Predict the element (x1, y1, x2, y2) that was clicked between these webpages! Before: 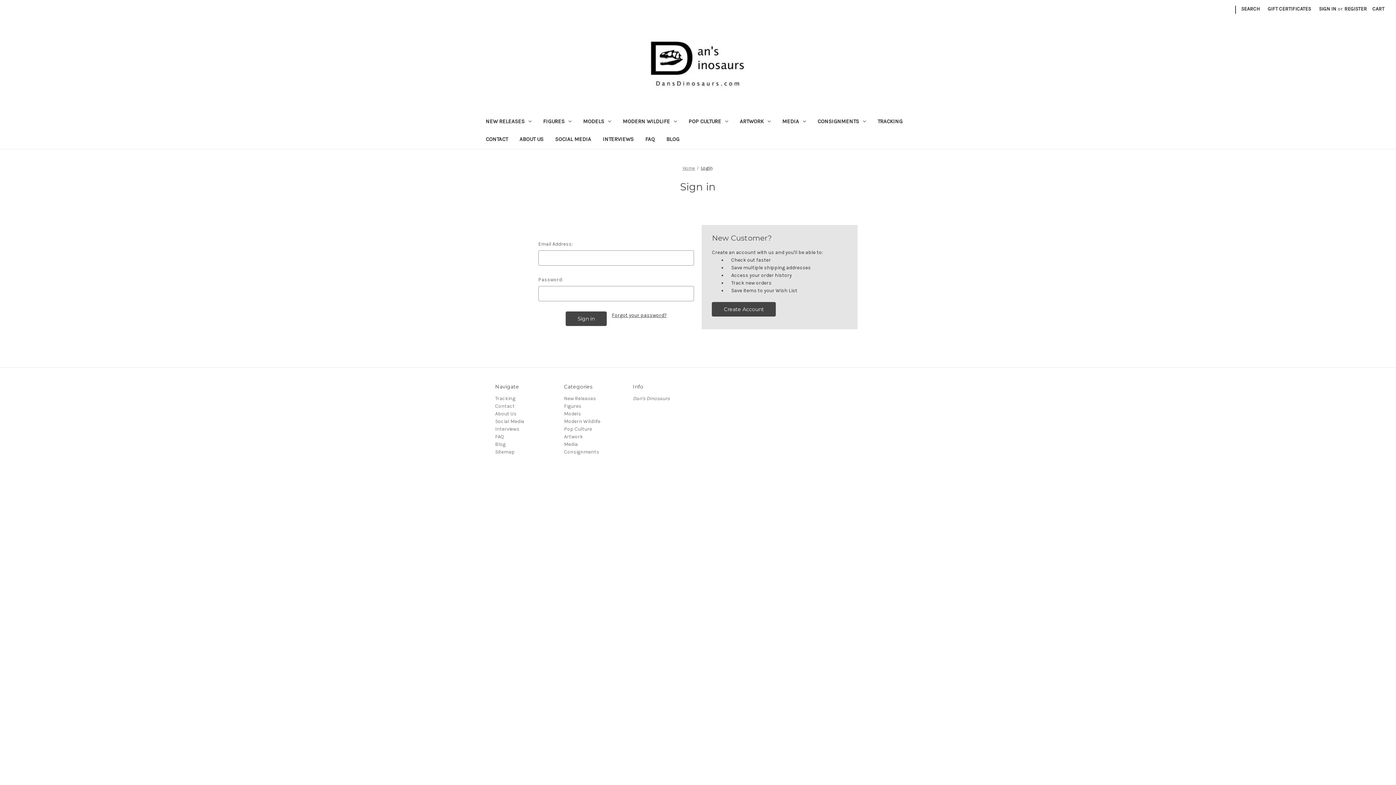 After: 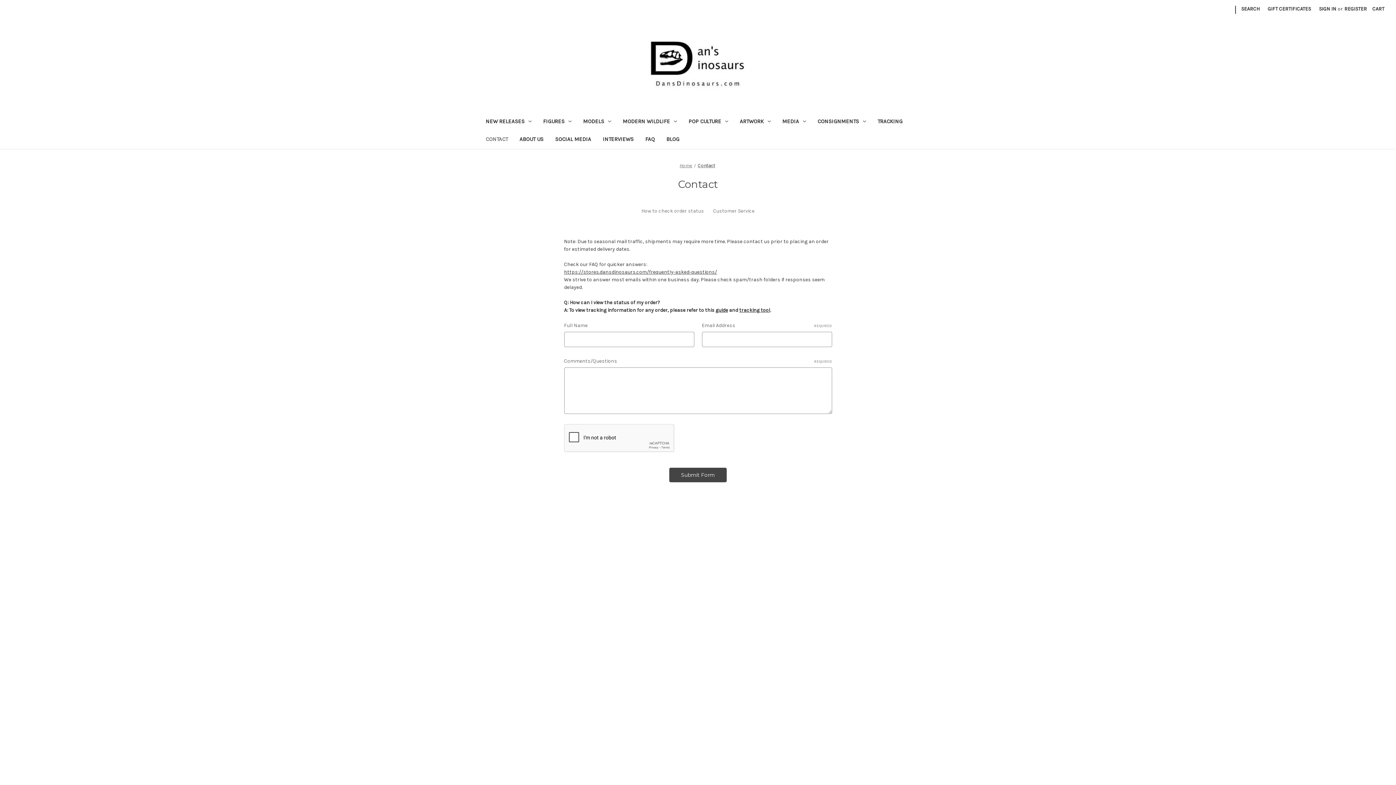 Action: bbox: (480, 131, 513, 149) label: Contact